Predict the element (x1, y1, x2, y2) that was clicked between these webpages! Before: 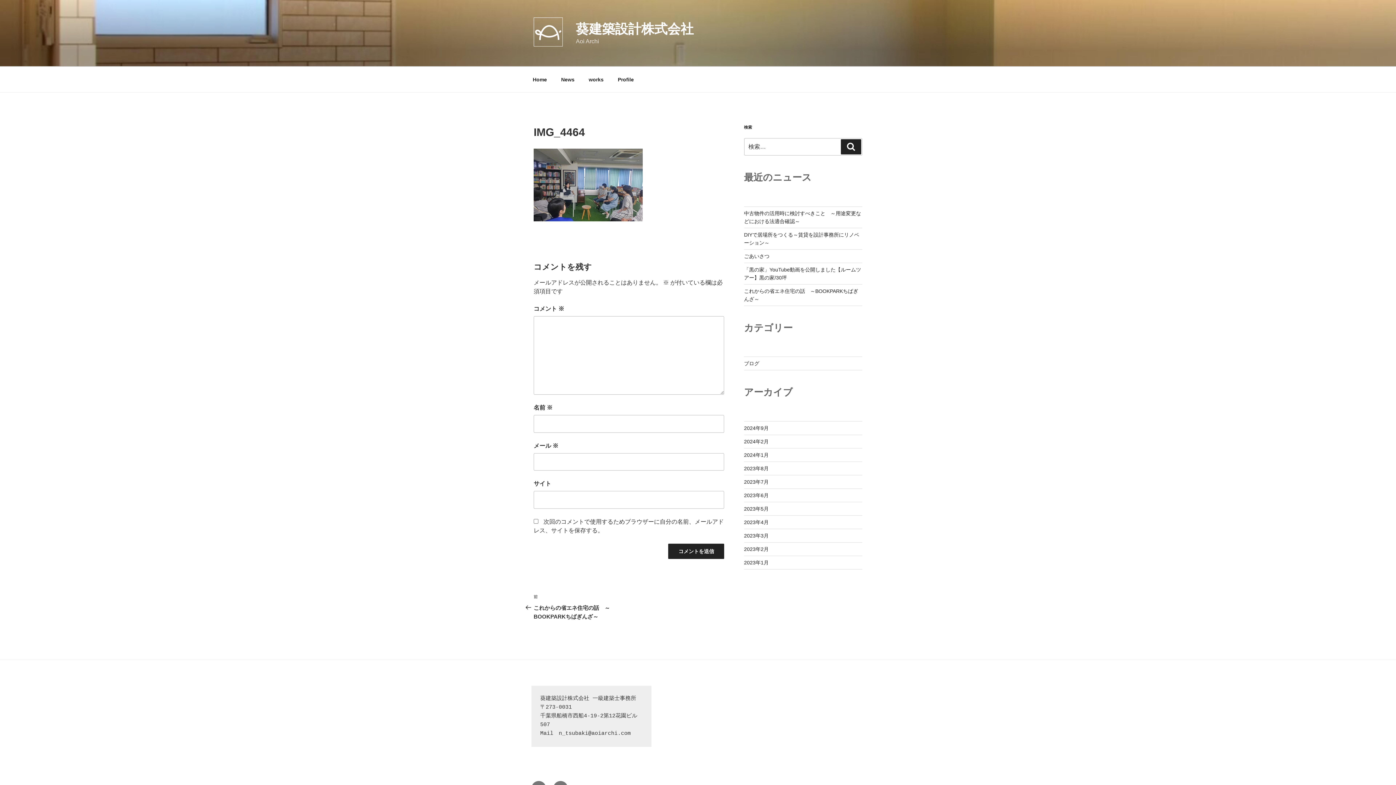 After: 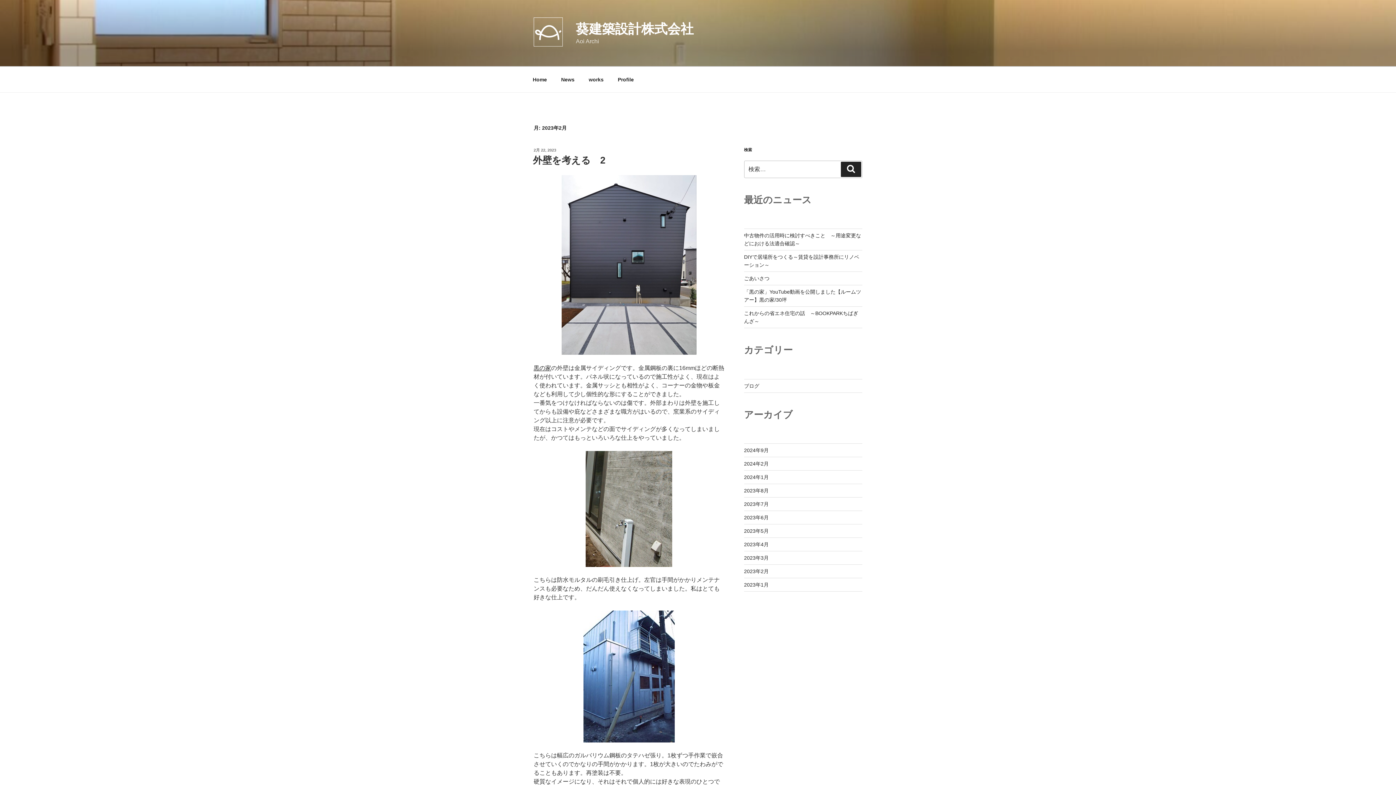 Action: bbox: (744, 546, 768, 552) label: 2023年2月